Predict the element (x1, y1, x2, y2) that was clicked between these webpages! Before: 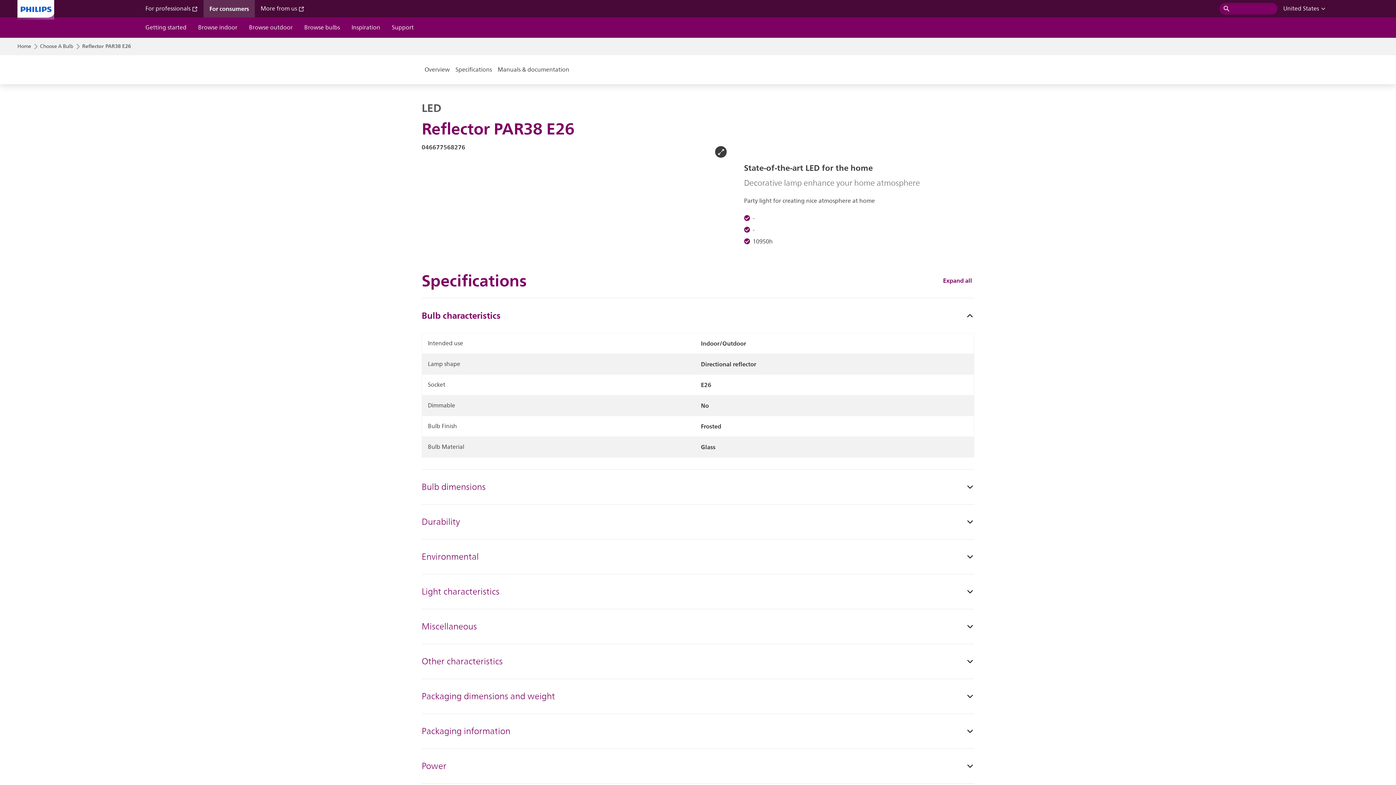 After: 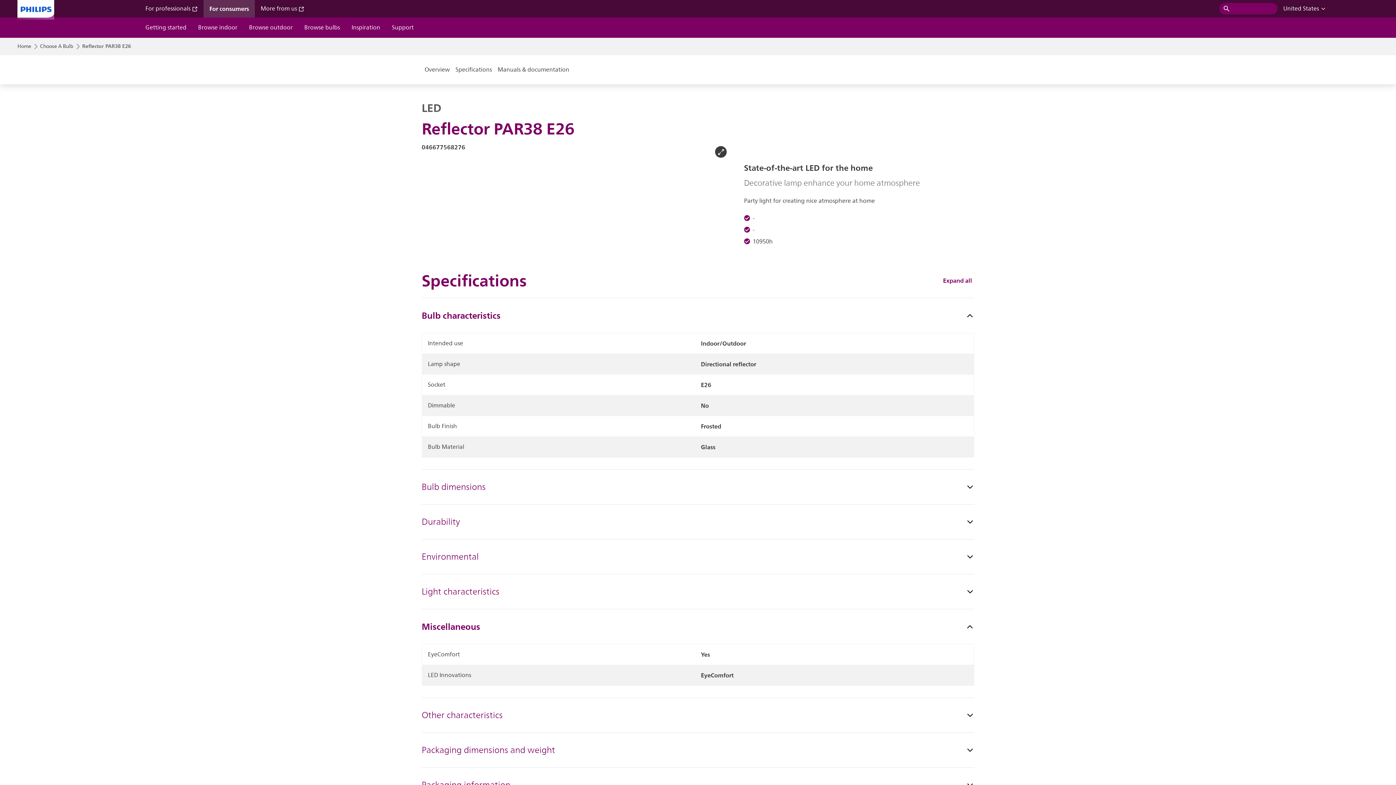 Action: bbox: (421, 609, 974, 644) label: Miscellaneous